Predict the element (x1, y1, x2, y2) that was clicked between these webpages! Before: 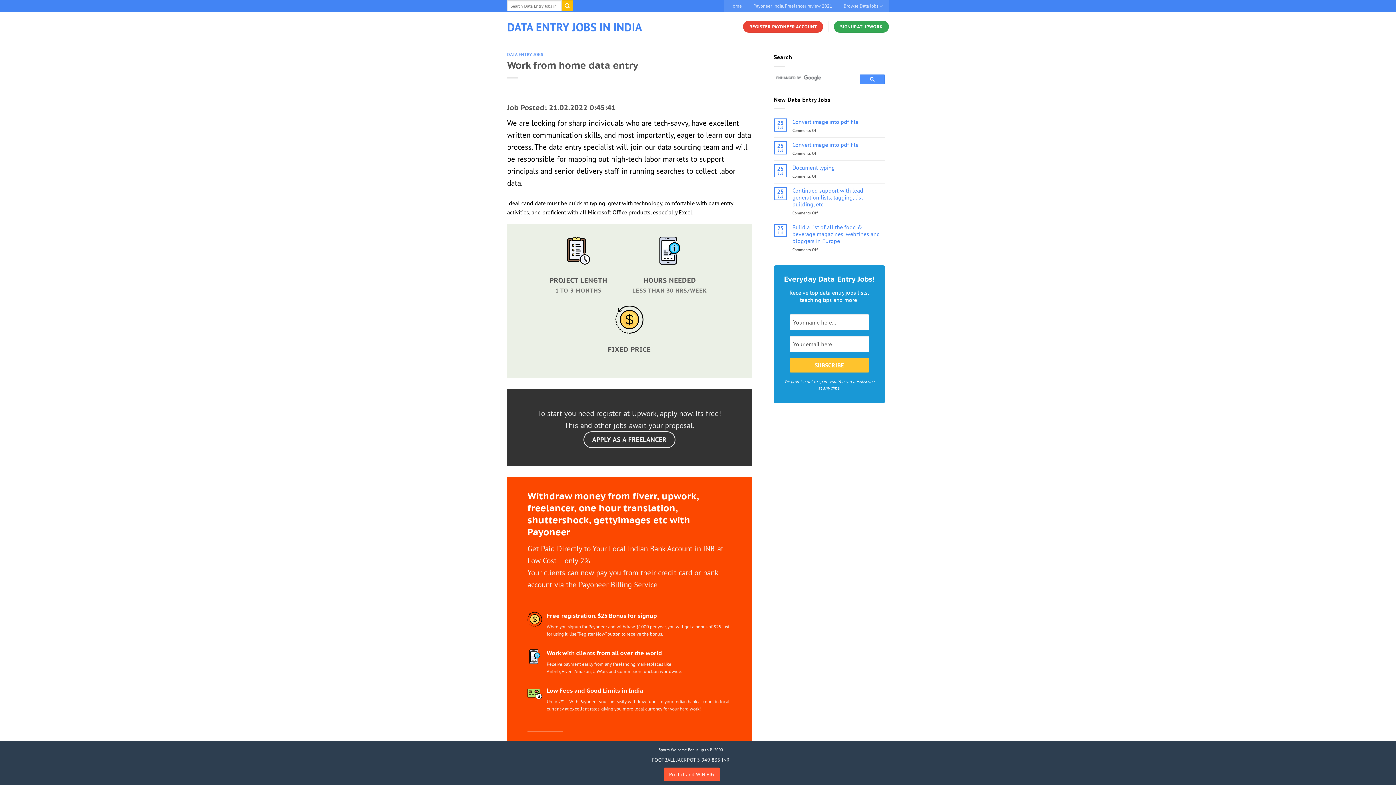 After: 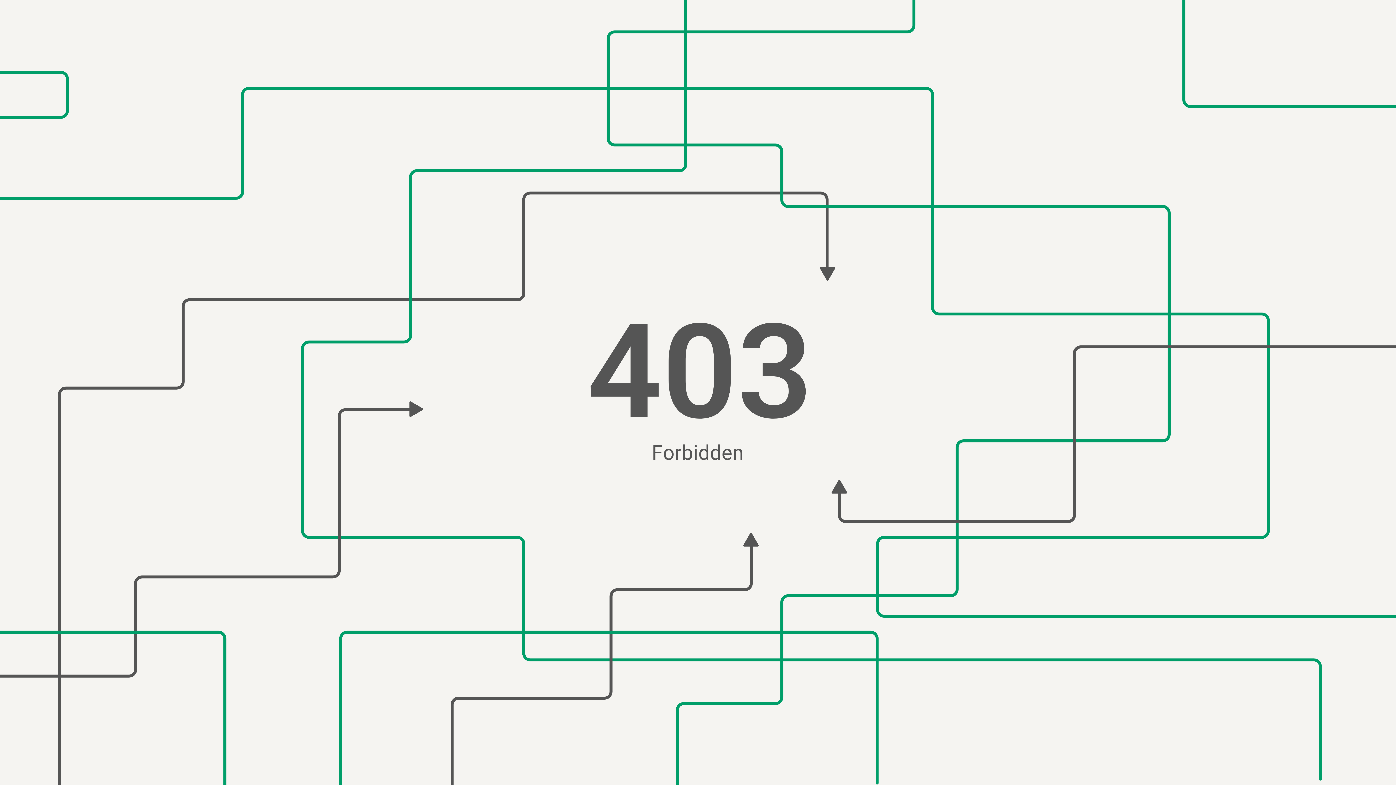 Action: bbox: (663, 768, 719, 781) label: Predict and WIN BIG